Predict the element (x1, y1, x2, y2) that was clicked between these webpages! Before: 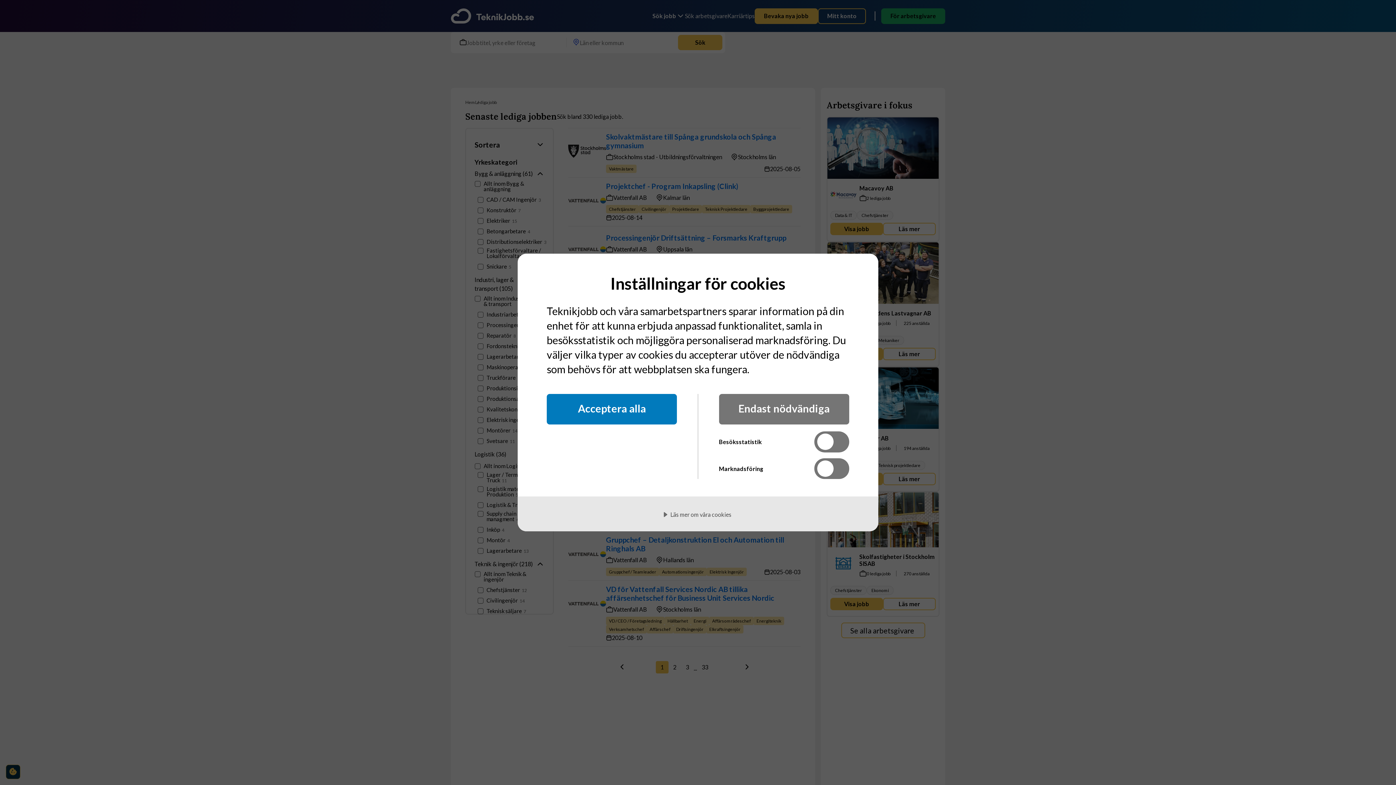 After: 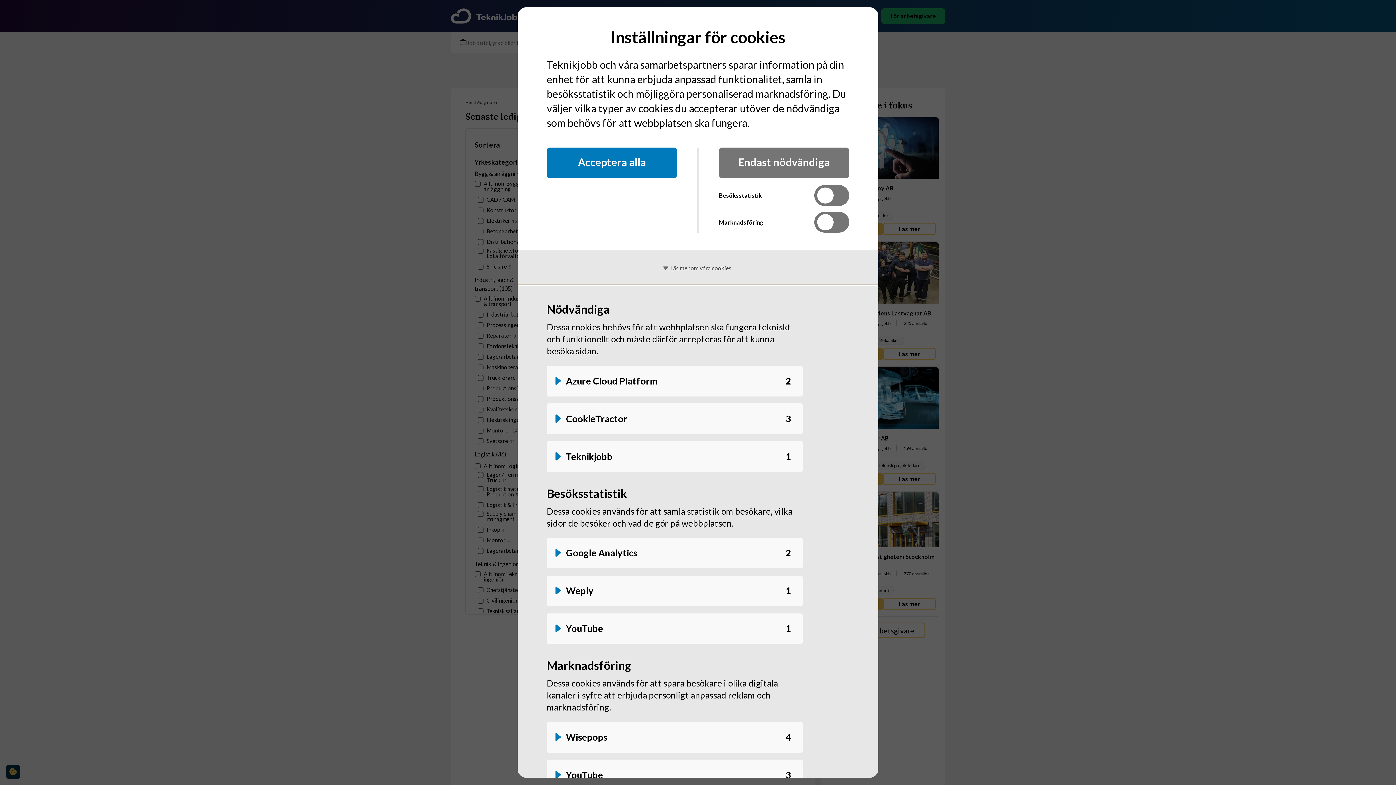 Action: bbox: (517, 496, 878, 531) label: Läs mer om våra cookies